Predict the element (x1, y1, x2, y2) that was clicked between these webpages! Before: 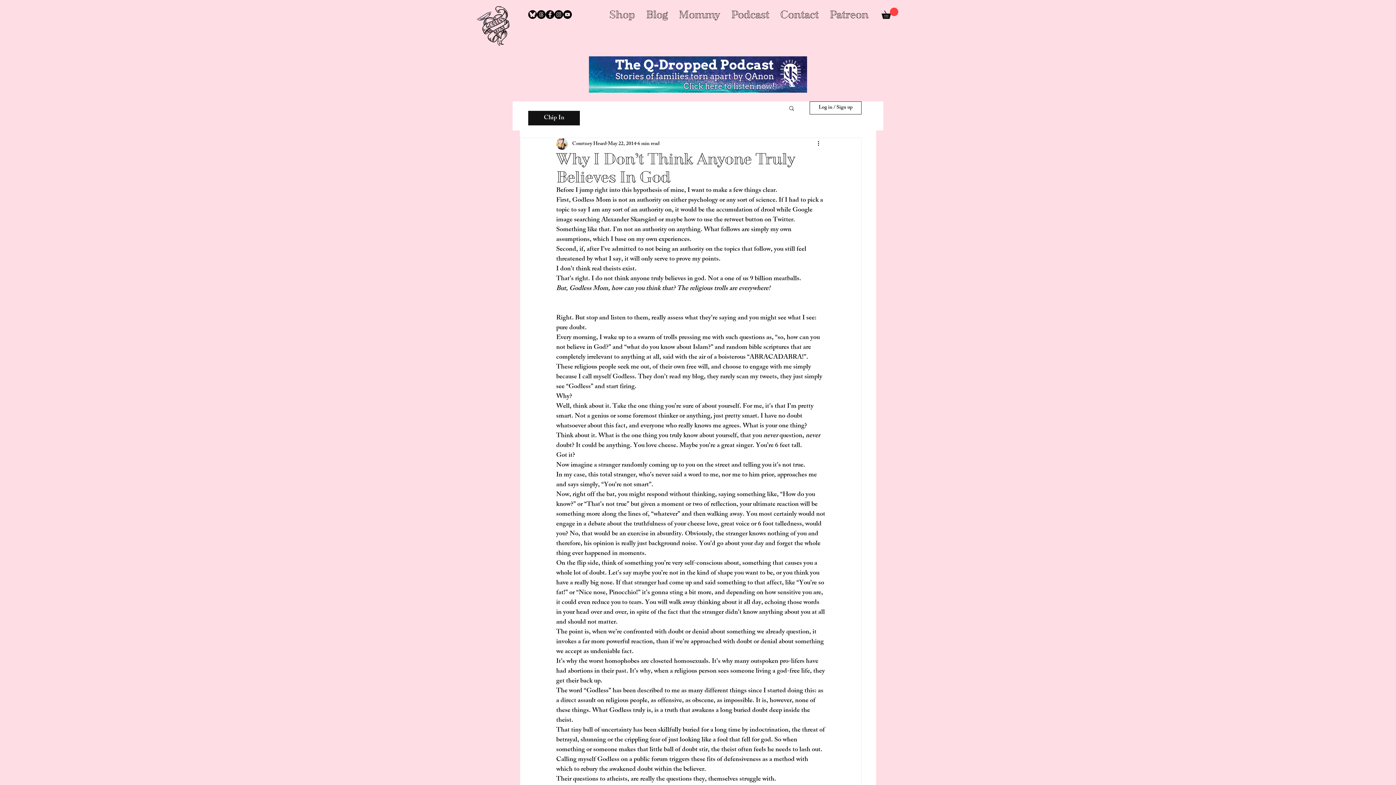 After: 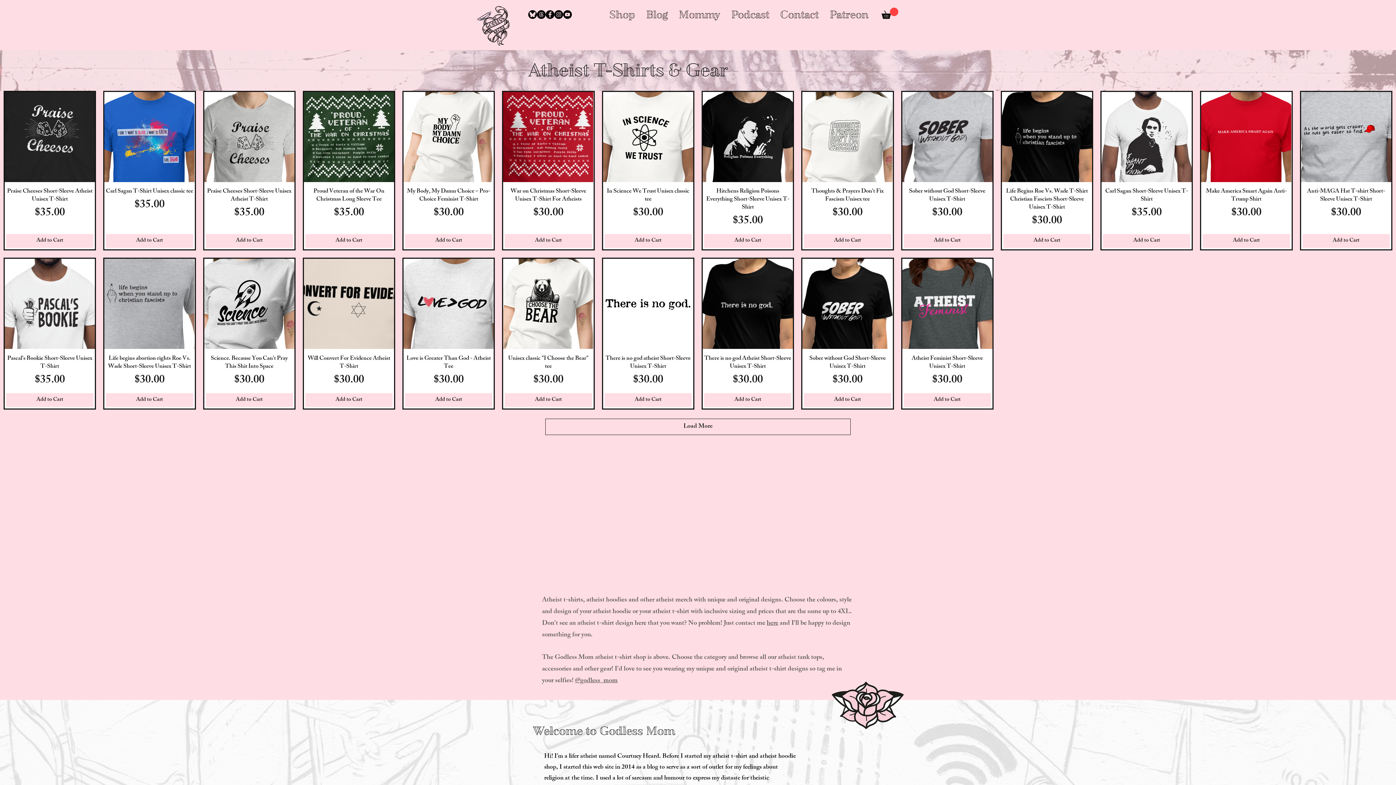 Action: bbox: (474, 1, 520, 47)